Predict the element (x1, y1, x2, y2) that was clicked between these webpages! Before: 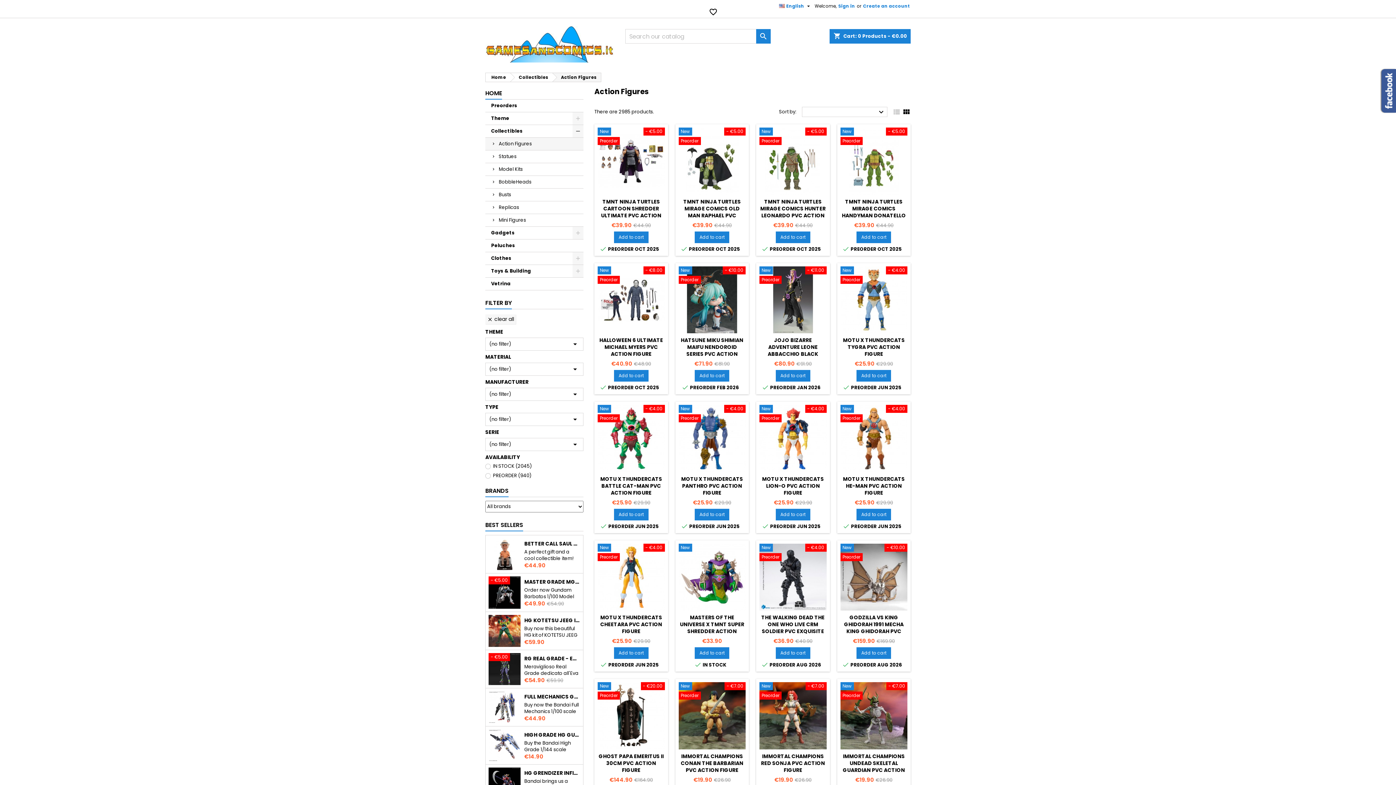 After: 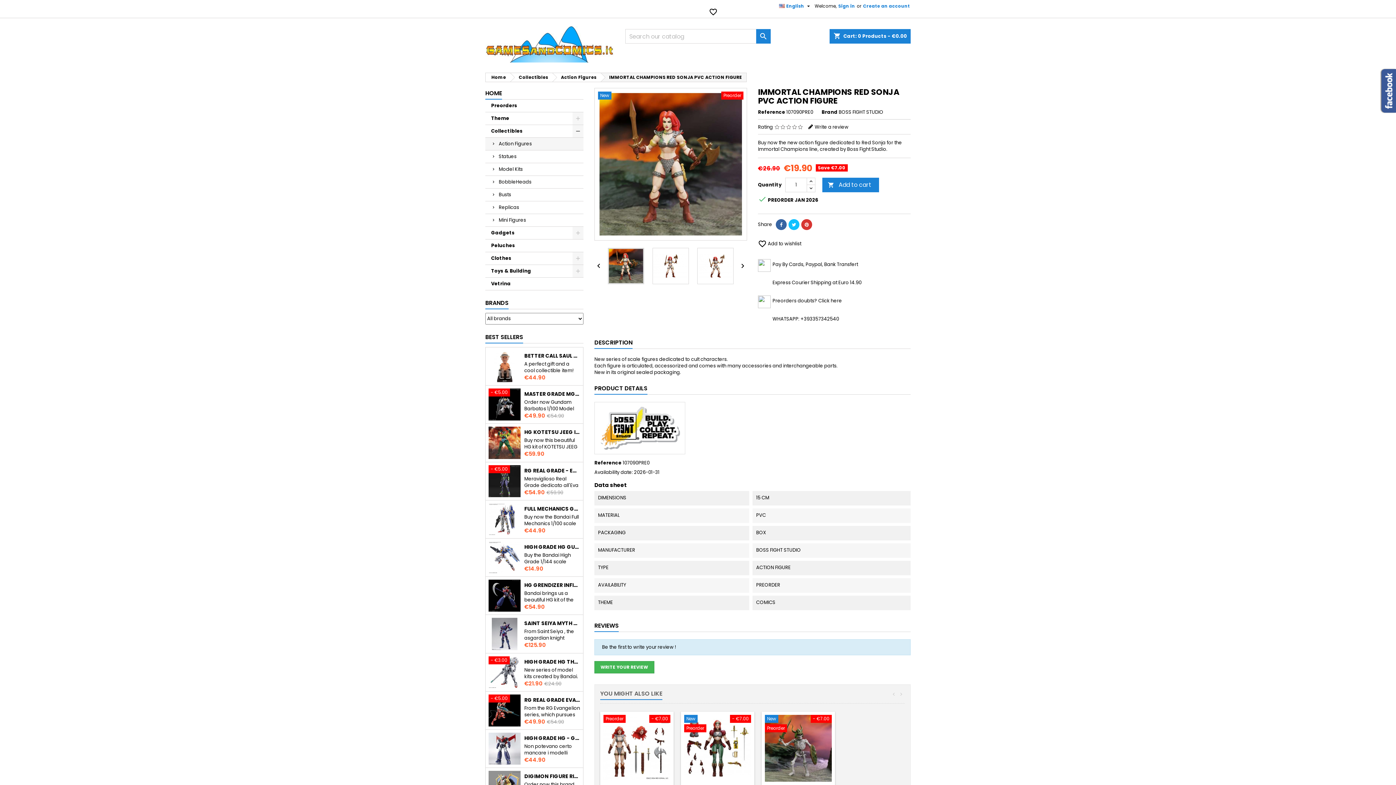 Action: bbox: (759, 682, 826, 701) label: - €7.00
New
Preorder